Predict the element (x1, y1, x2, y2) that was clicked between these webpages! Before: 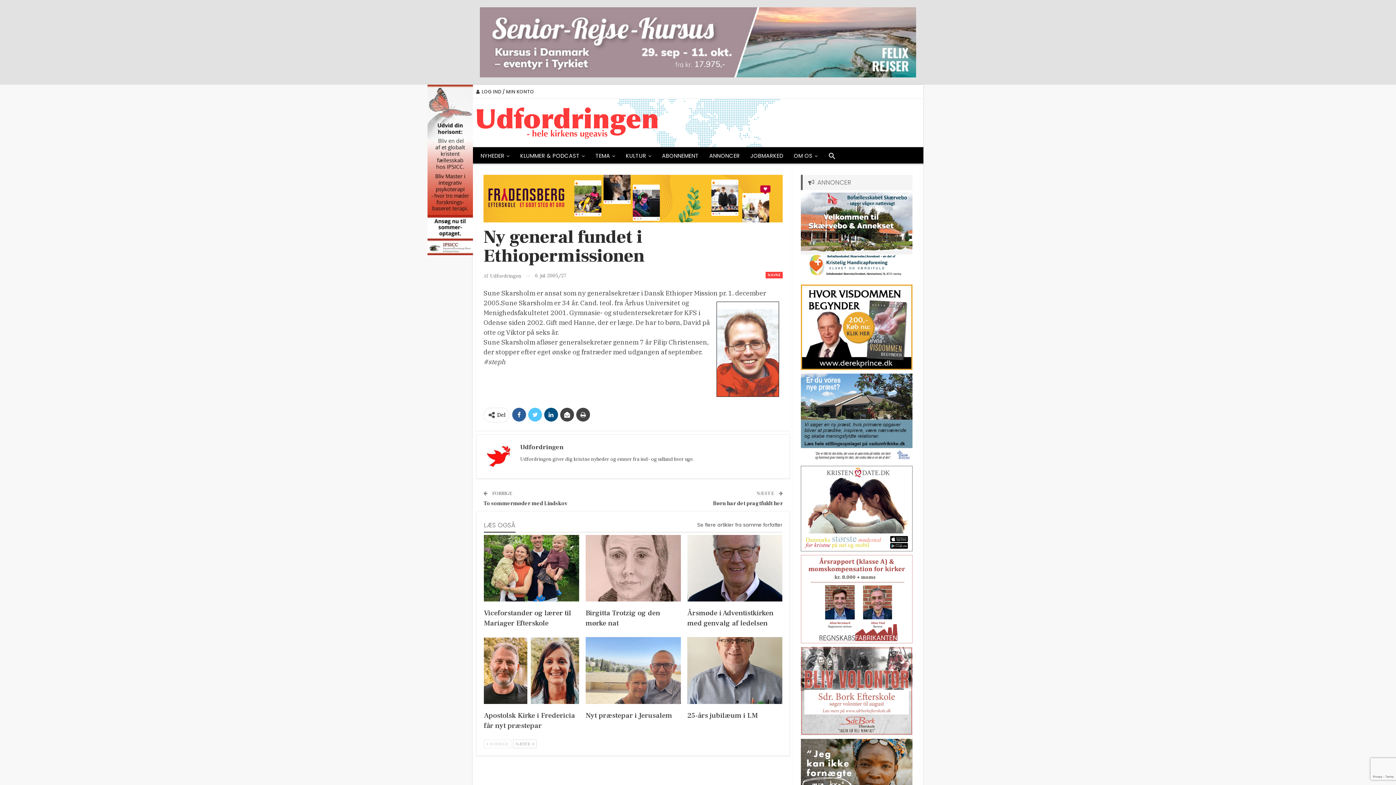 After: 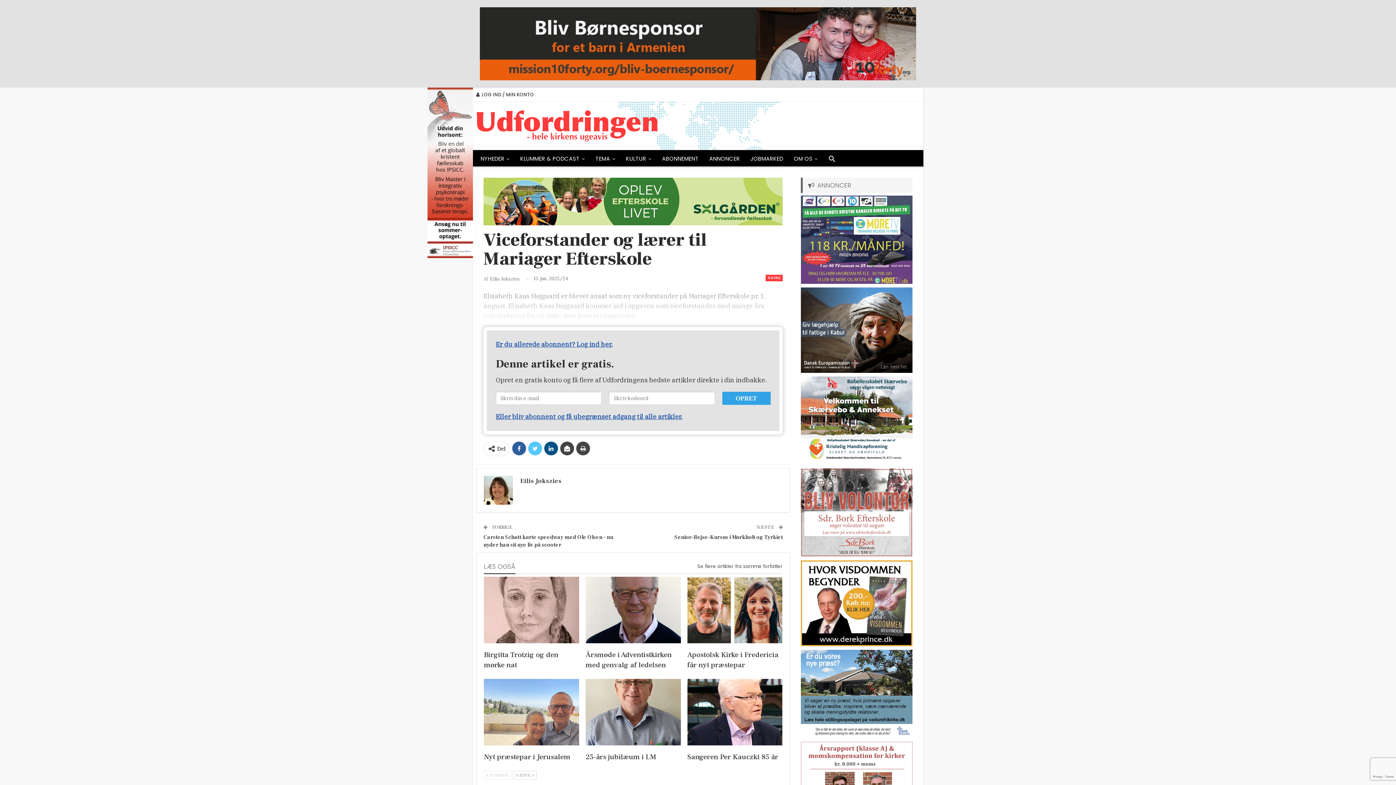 Action: bbox: (484, 608, 571, 628) label: Viceforstander og lærer til Mariager Efterskole